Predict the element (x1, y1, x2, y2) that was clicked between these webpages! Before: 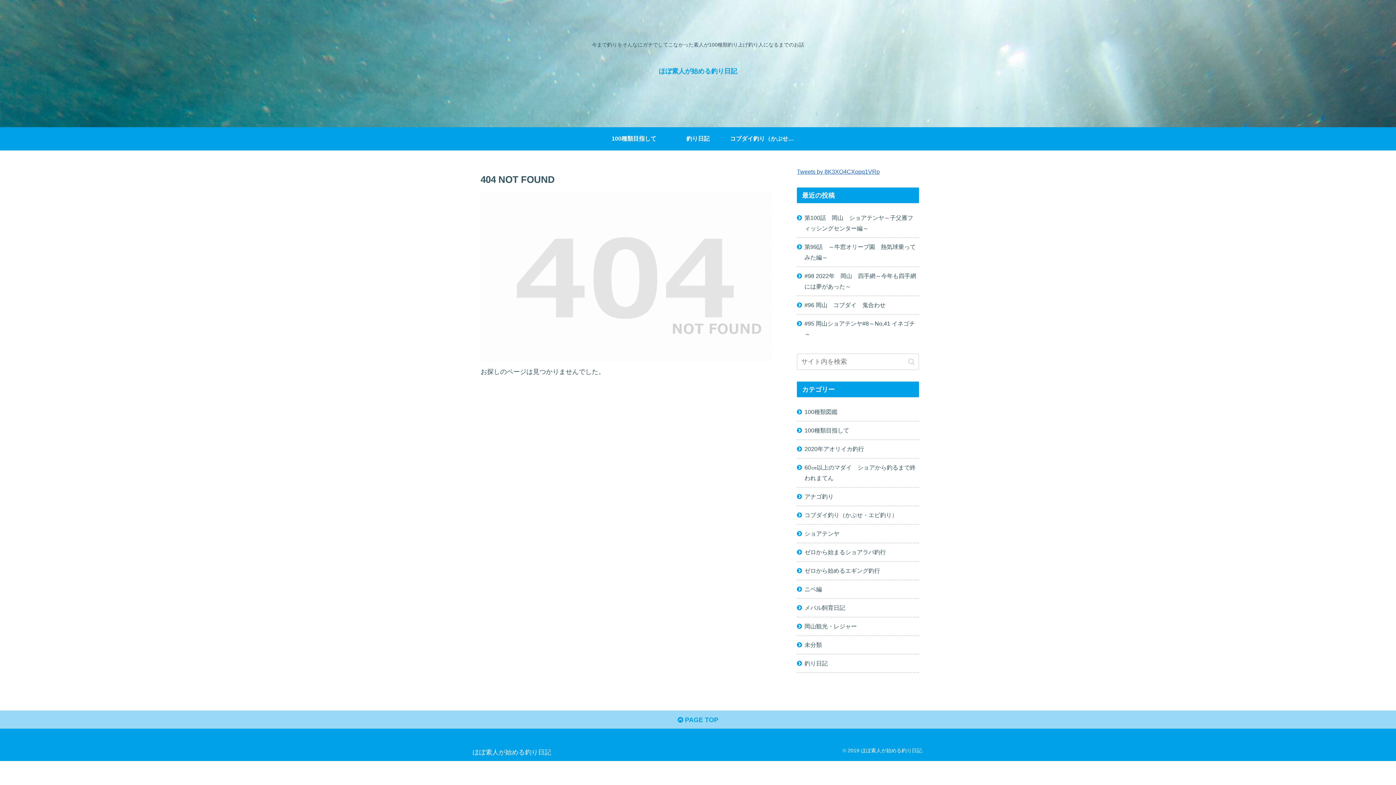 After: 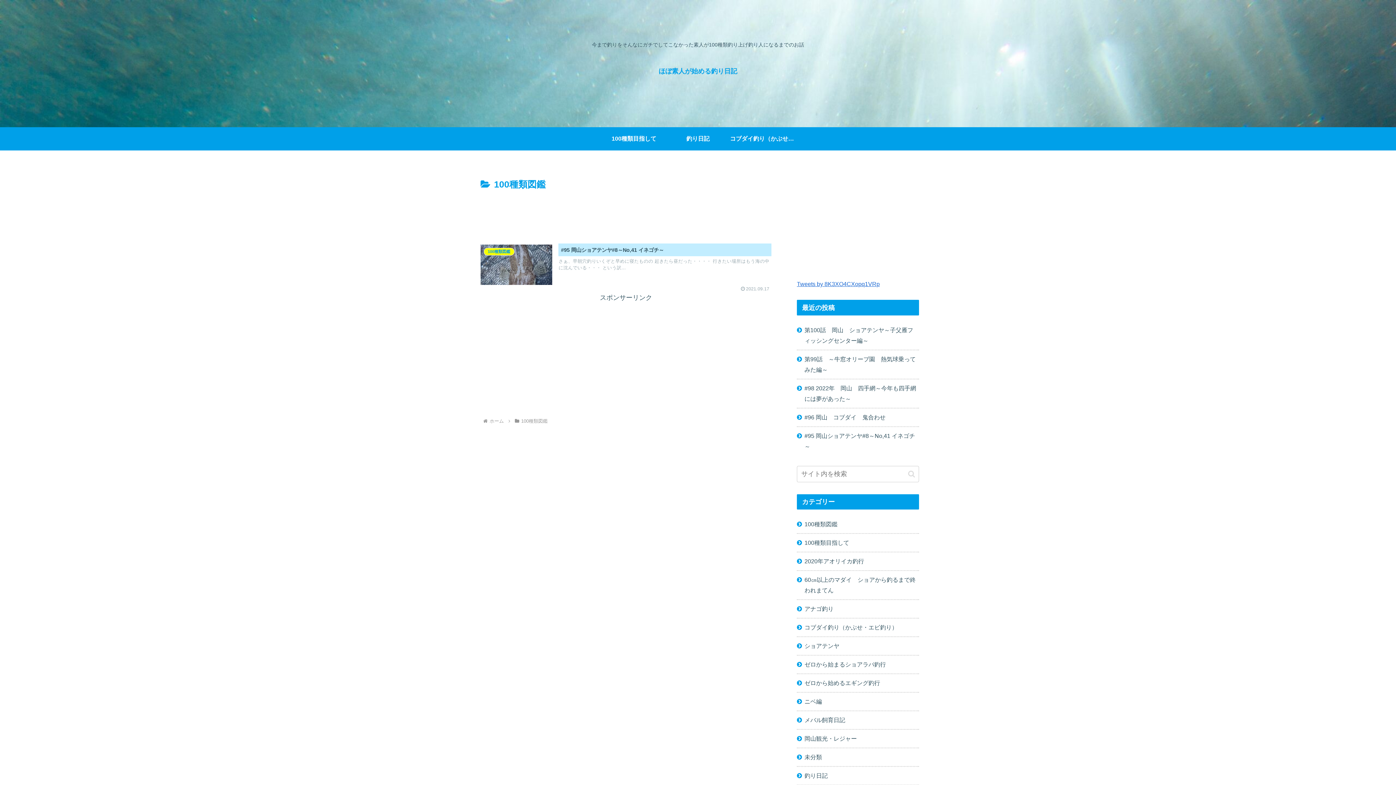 Action: label: 100種類図鑑 bbox: (797, 403, 919, 421)